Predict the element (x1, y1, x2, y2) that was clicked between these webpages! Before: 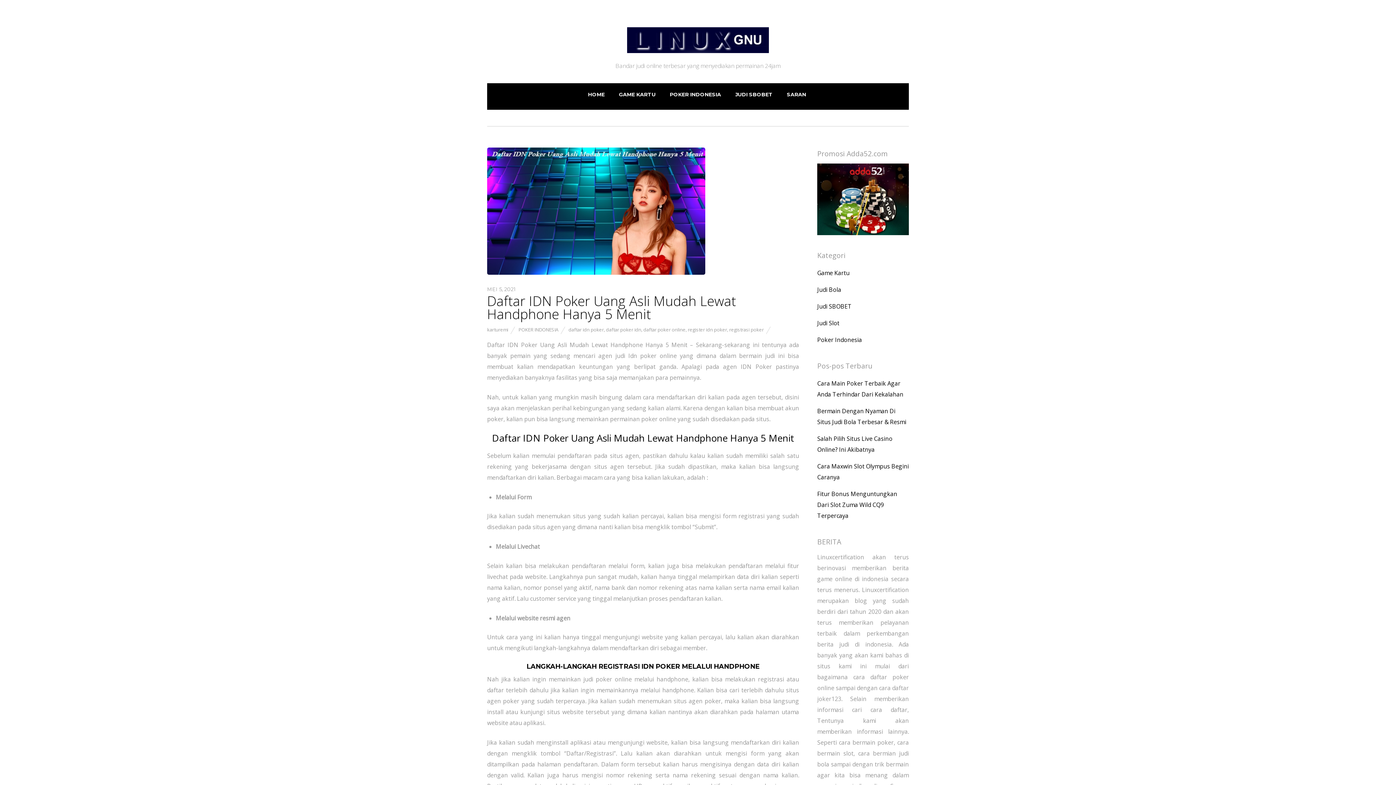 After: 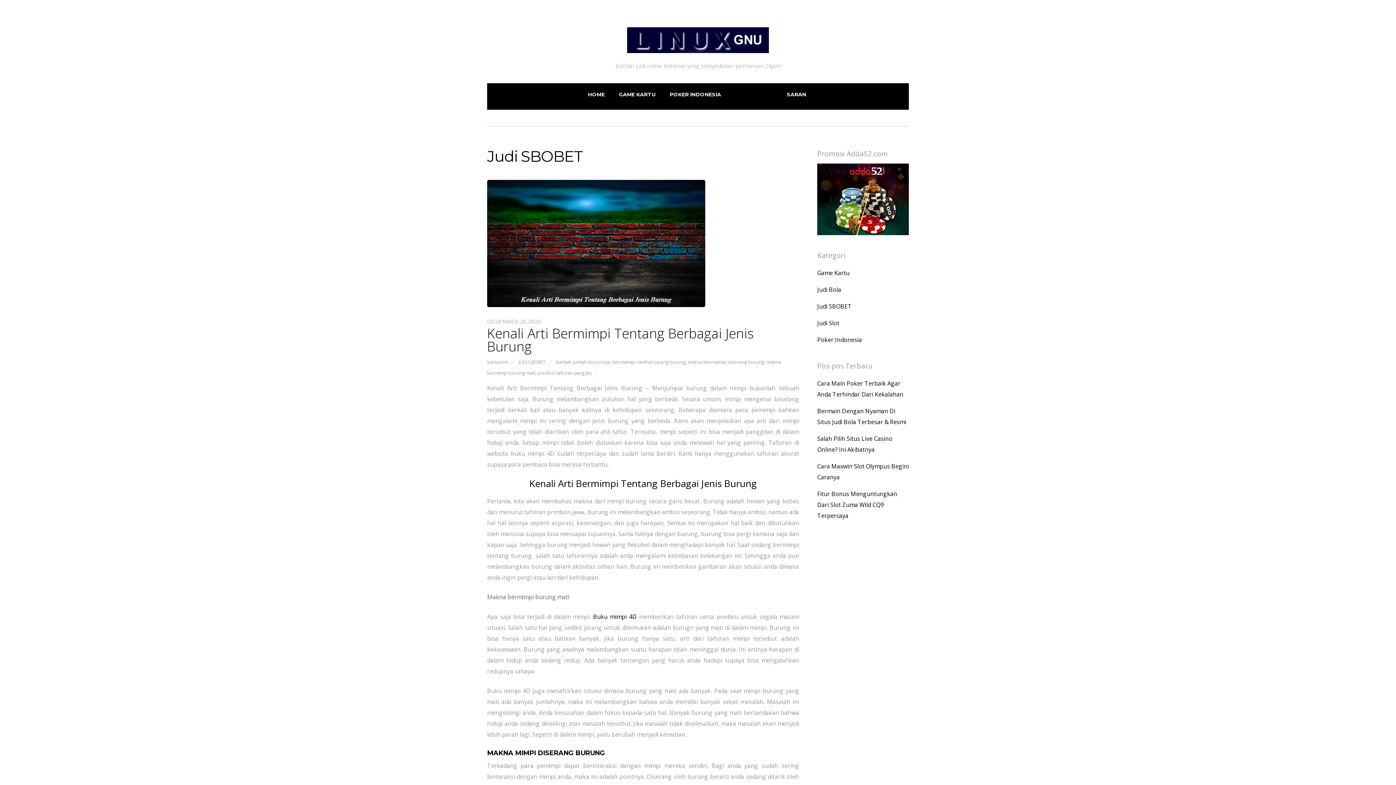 Action: label: Judi SBOBET bbox: (817, 302, 852, 310)